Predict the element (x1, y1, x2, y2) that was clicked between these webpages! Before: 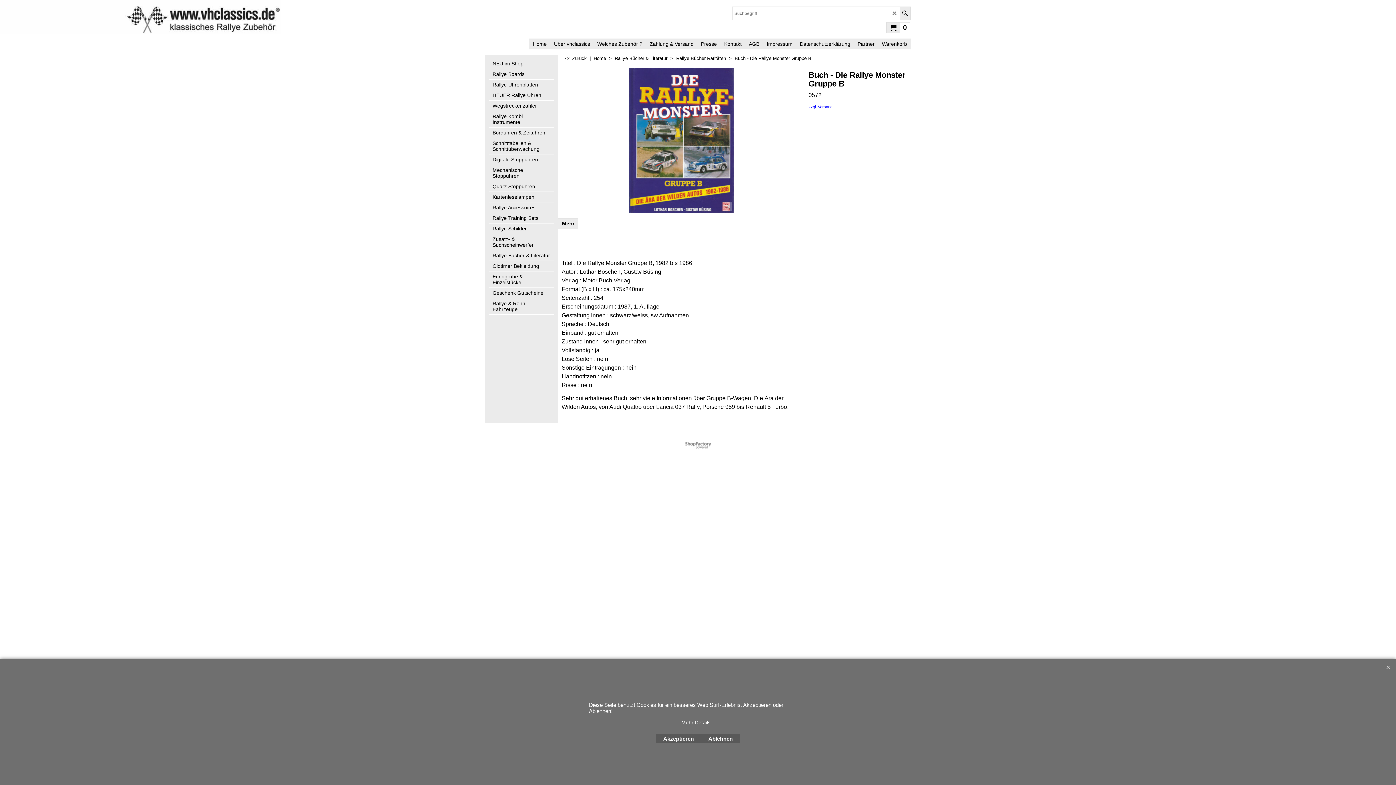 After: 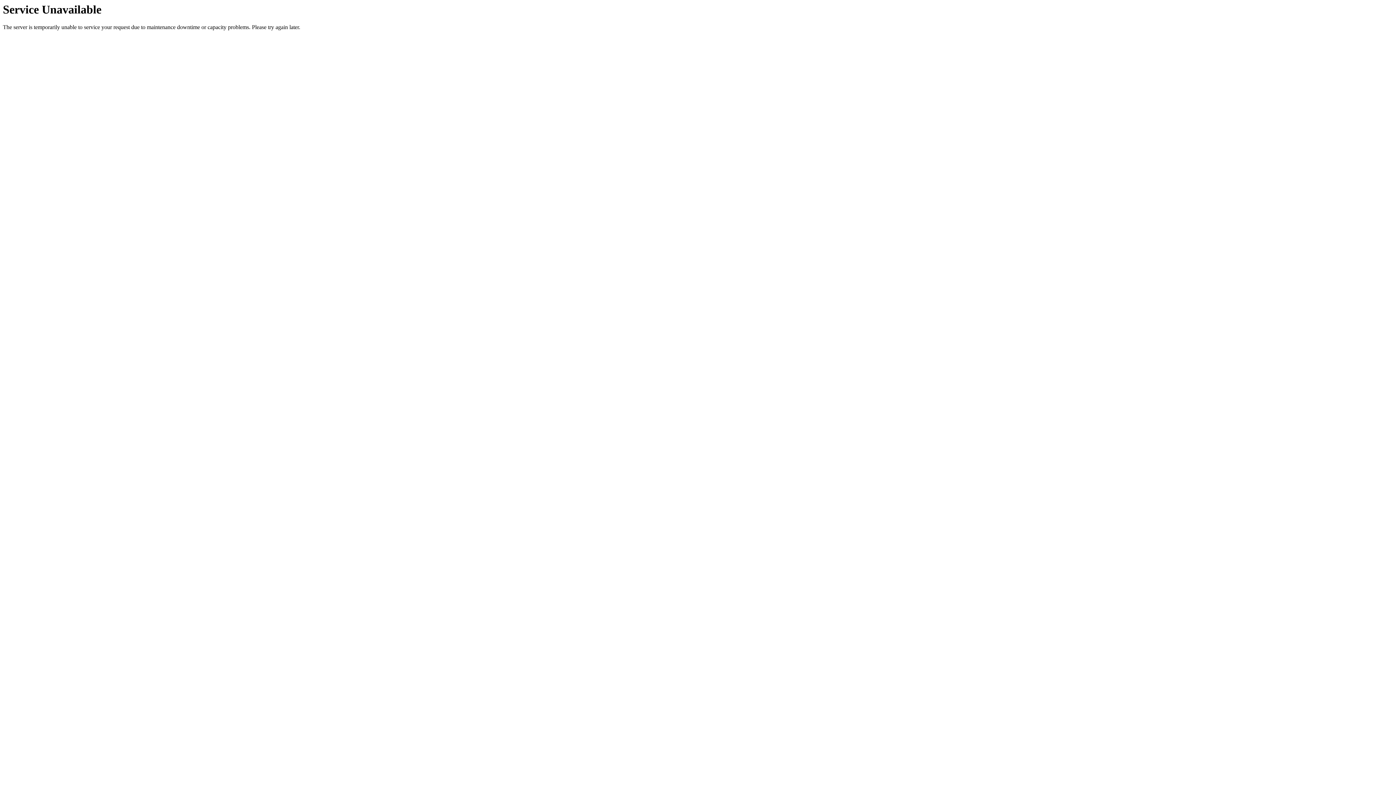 Action: bbox: (489, 234, 554, 250) label: Zusatz- & Suchscheinwerfer